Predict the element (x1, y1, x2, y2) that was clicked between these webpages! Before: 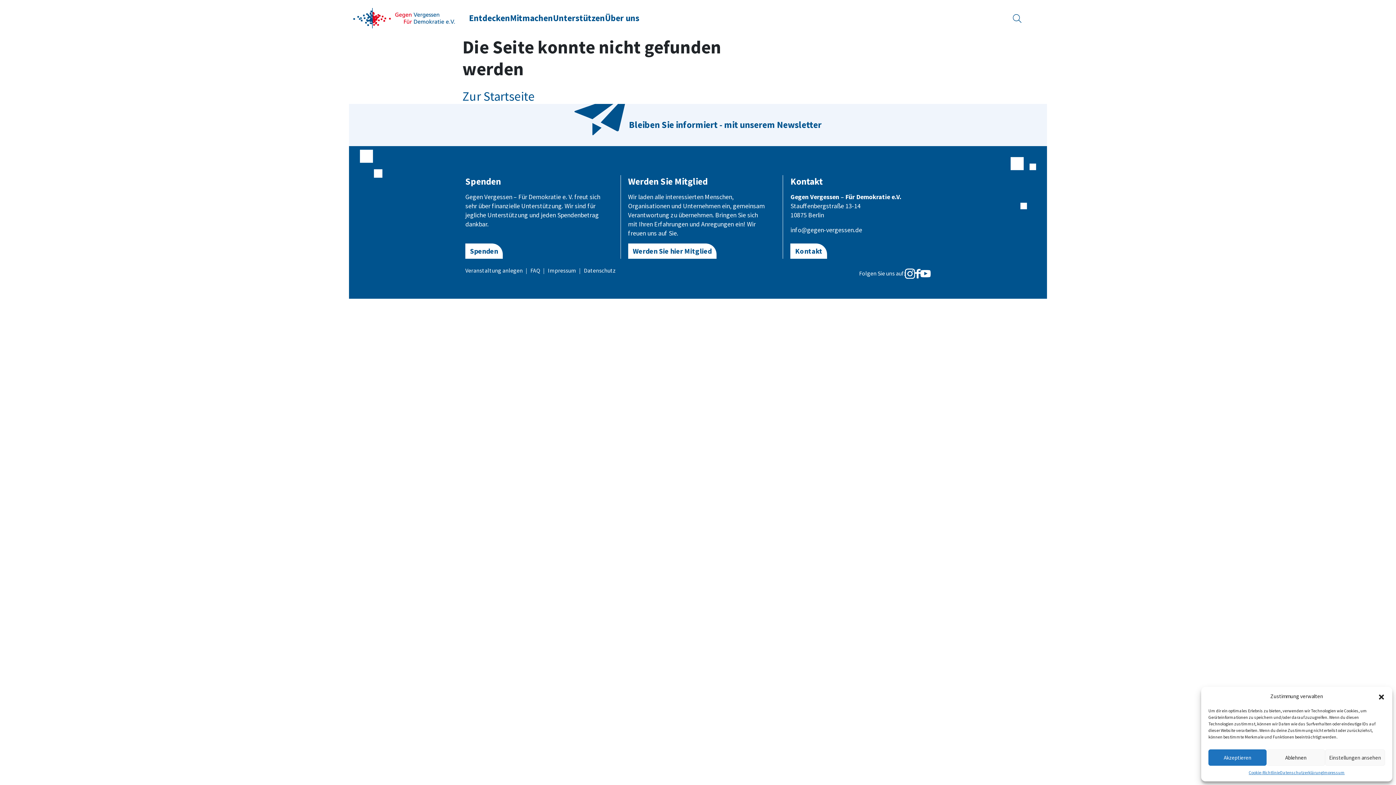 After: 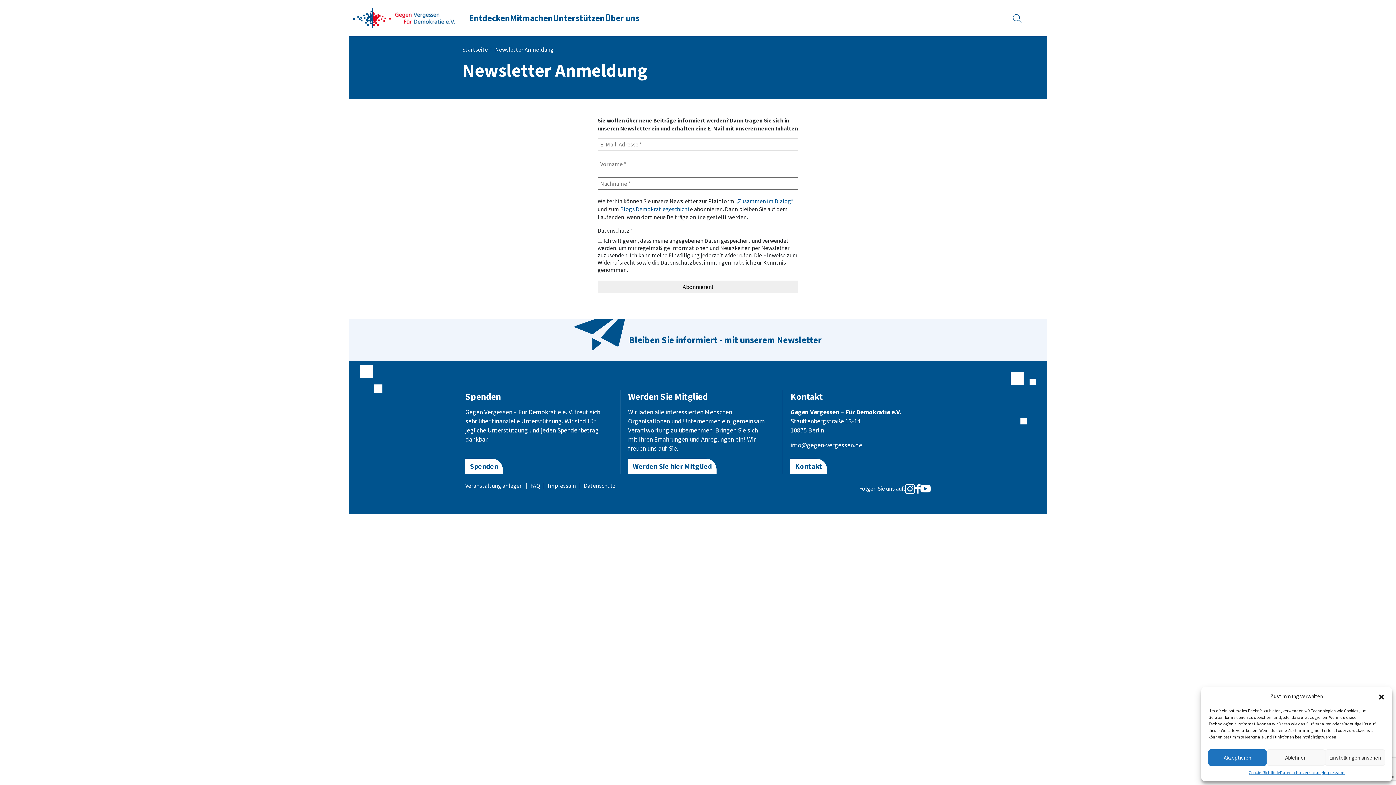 Action: bbox: (629, 118, 821, 130) label: Bleiben Sie informiert - mit unserem Newsletter